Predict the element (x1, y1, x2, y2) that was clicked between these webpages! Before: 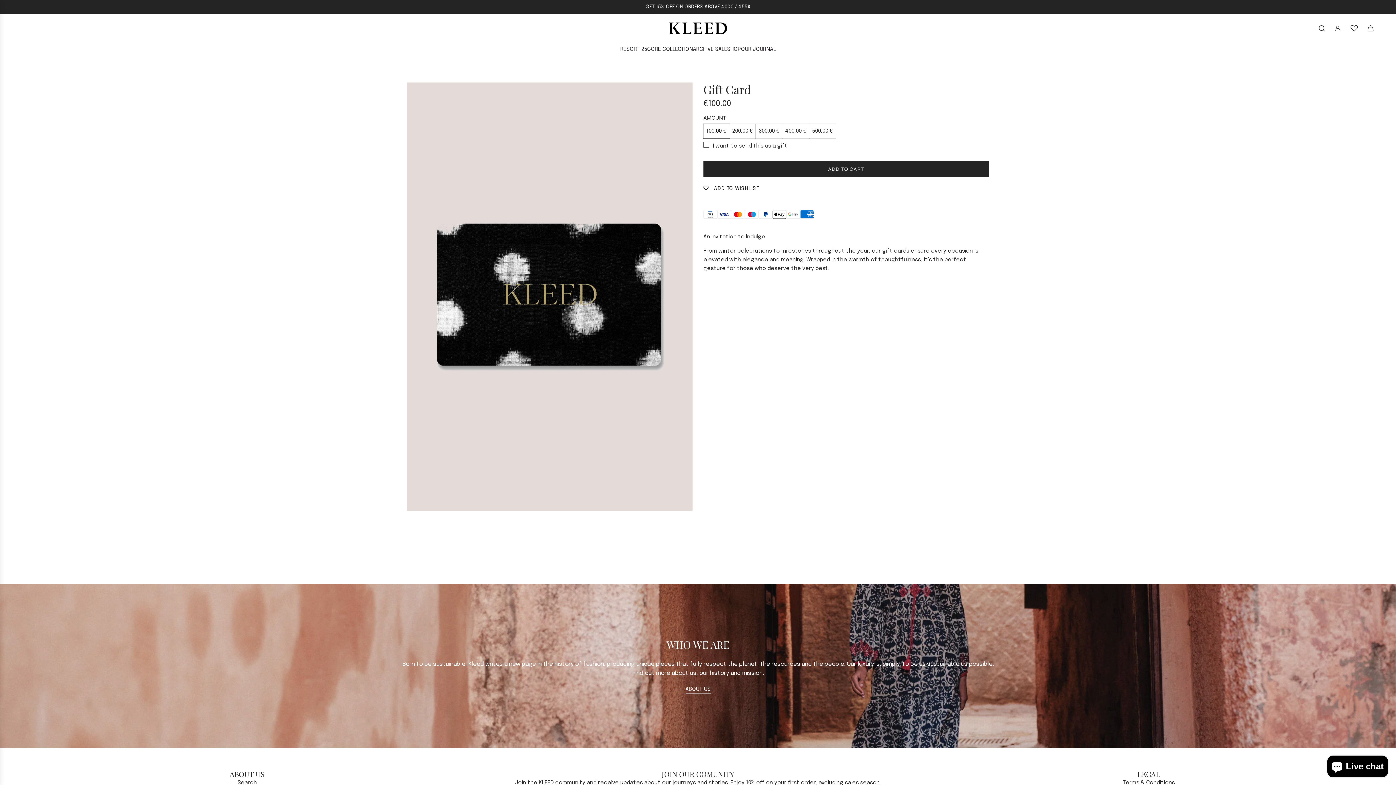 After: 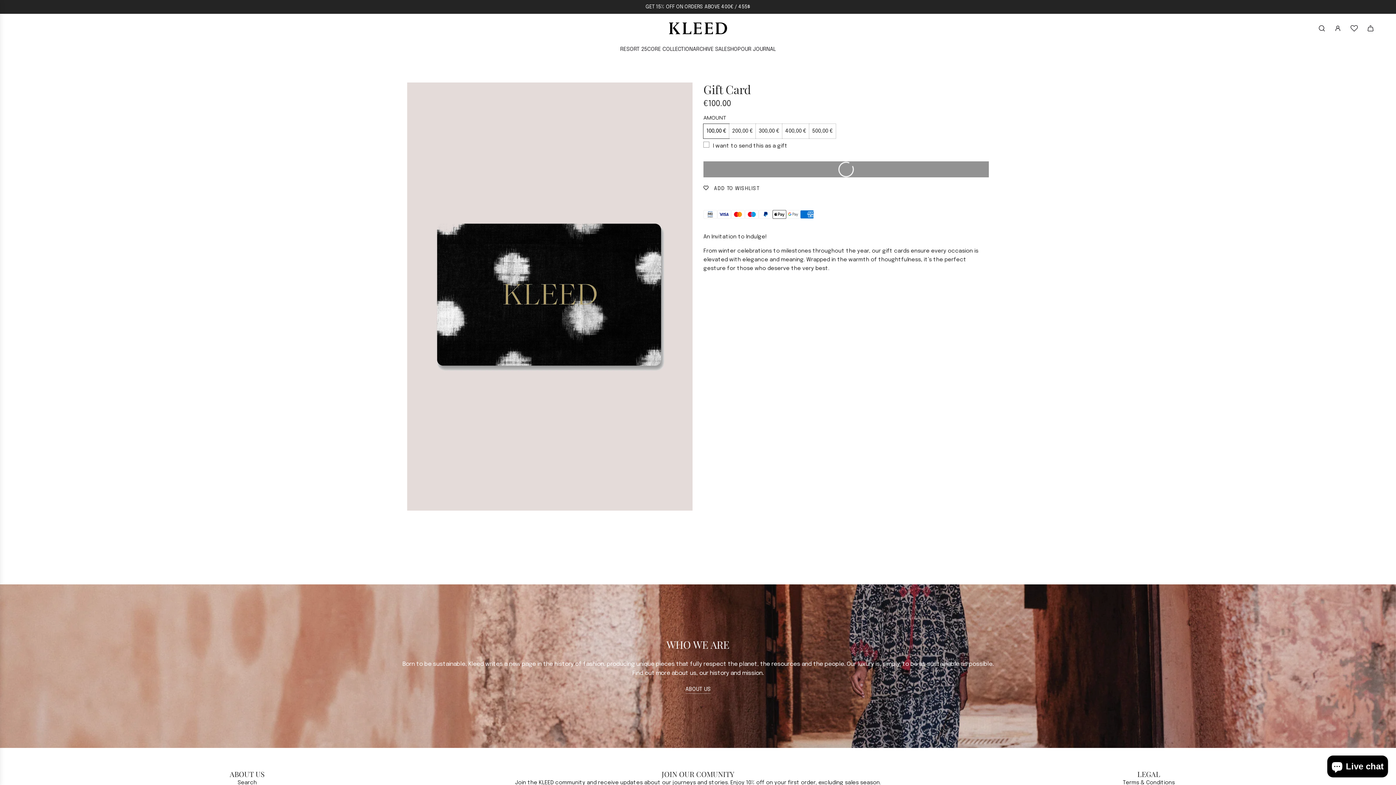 Action: label: ADD TO CART
LOADING... bbox: (703, 161, 989, 177)